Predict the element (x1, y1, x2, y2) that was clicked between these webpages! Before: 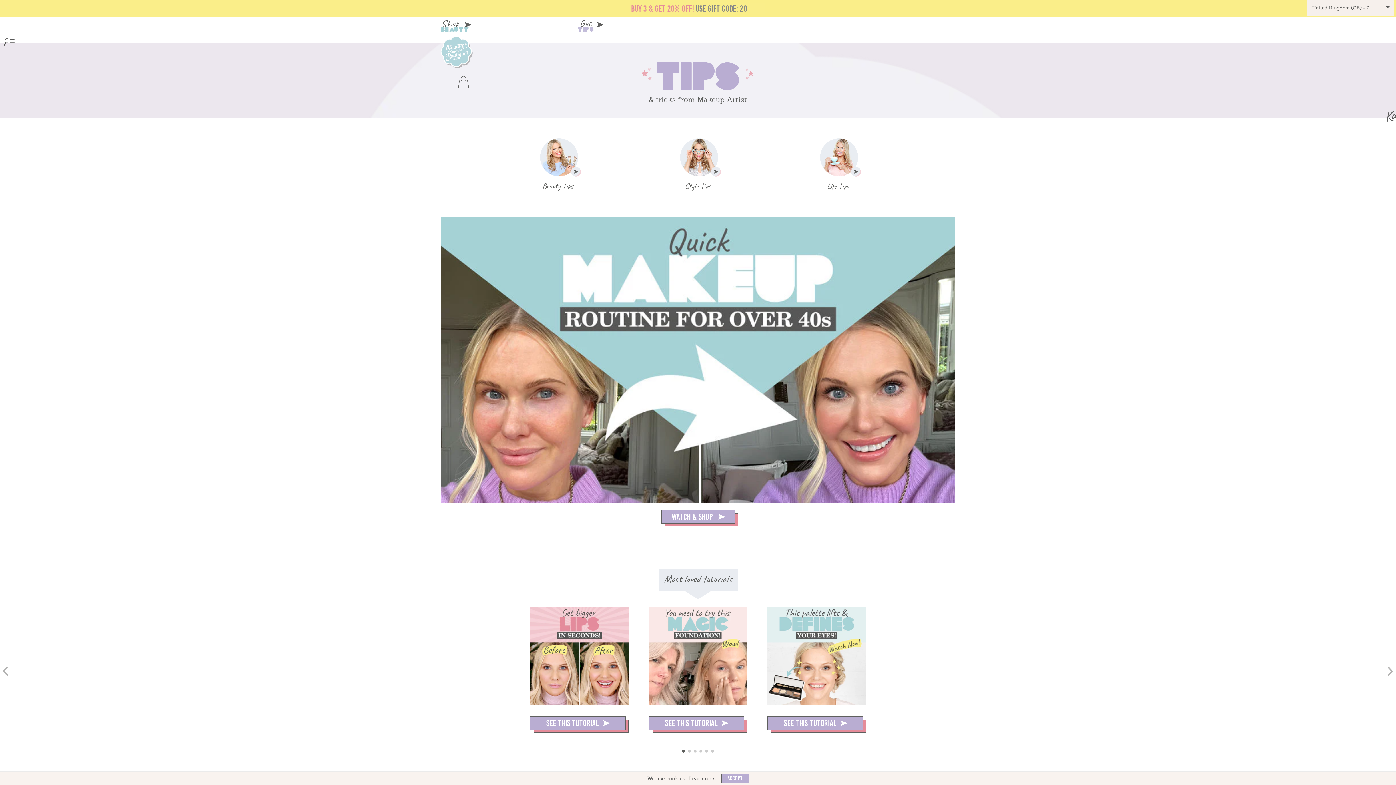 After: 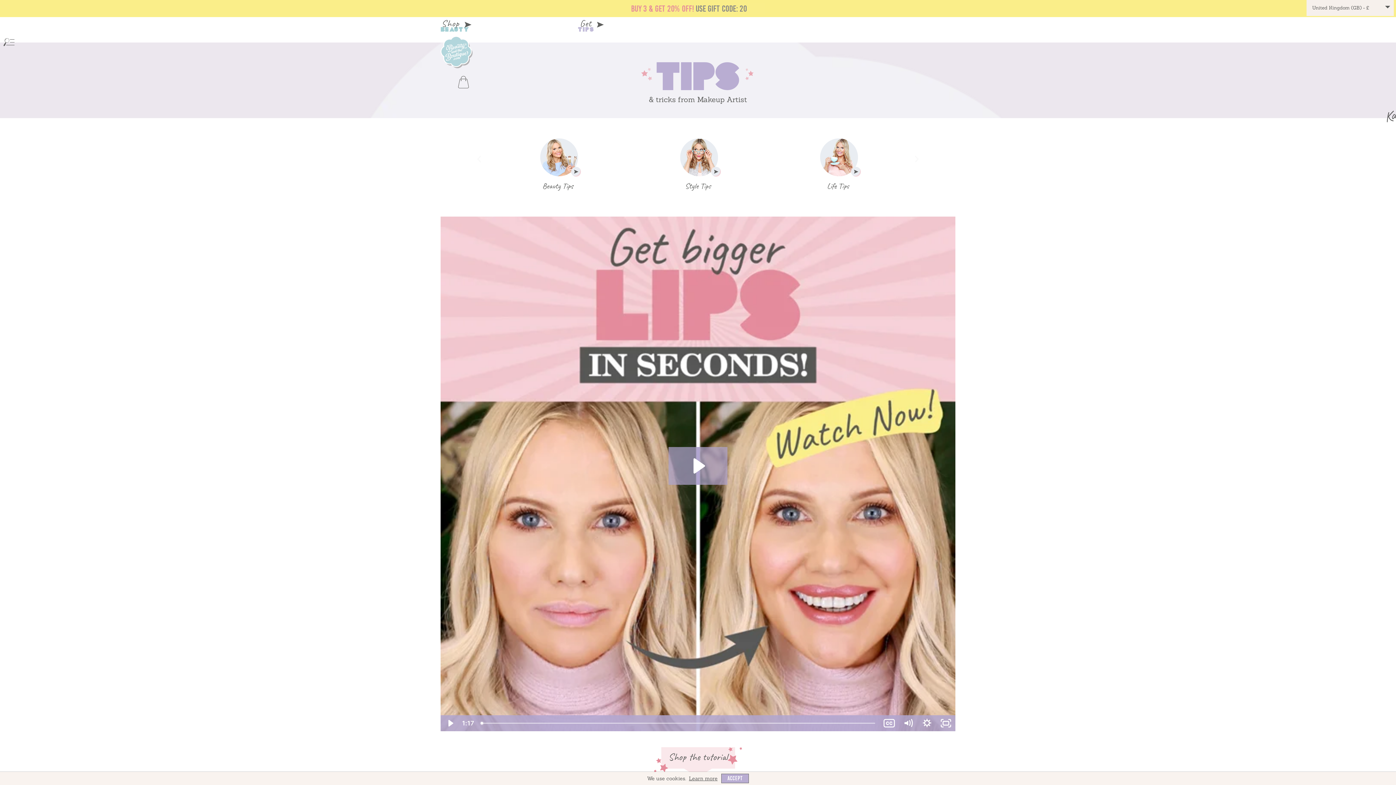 Action: bbox: (530, 716, 625, 730) label: See this tutorial